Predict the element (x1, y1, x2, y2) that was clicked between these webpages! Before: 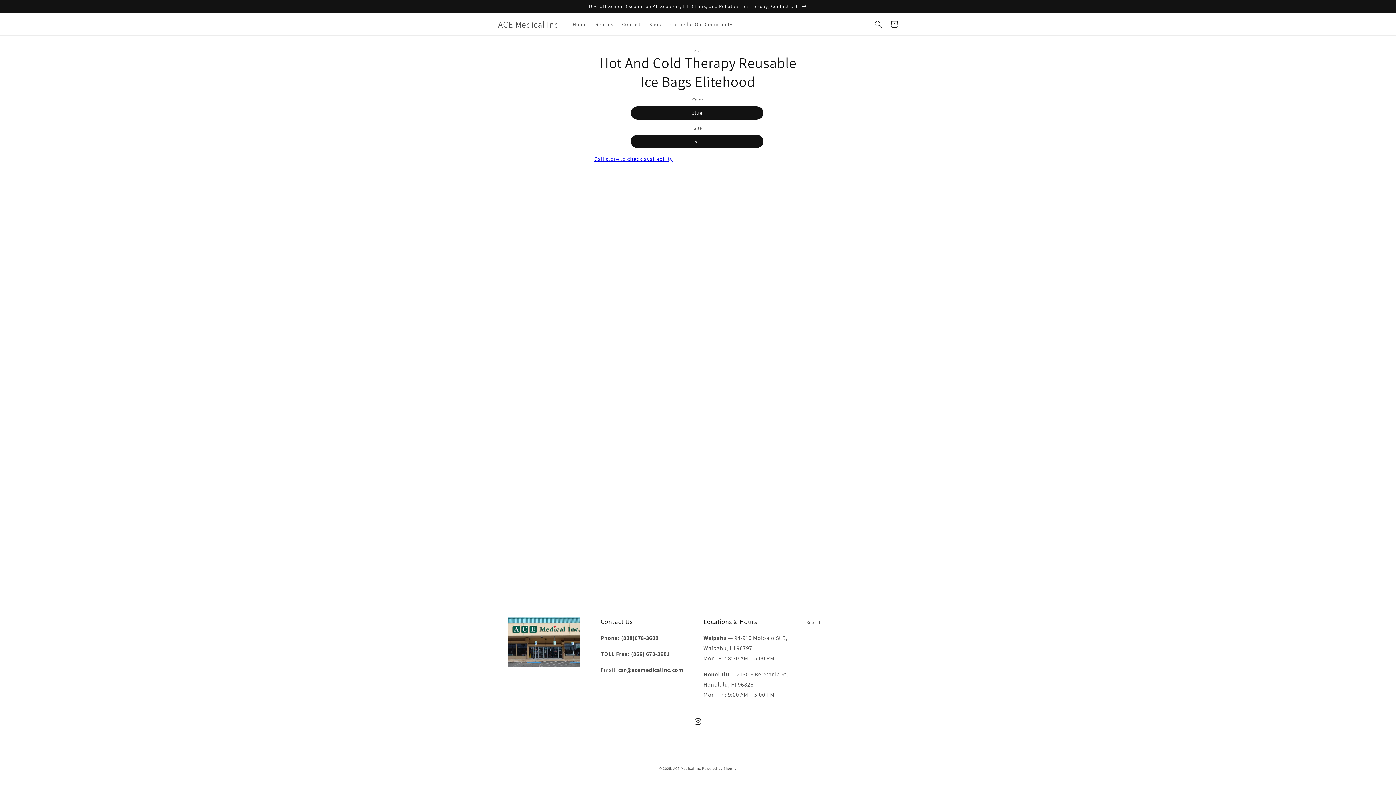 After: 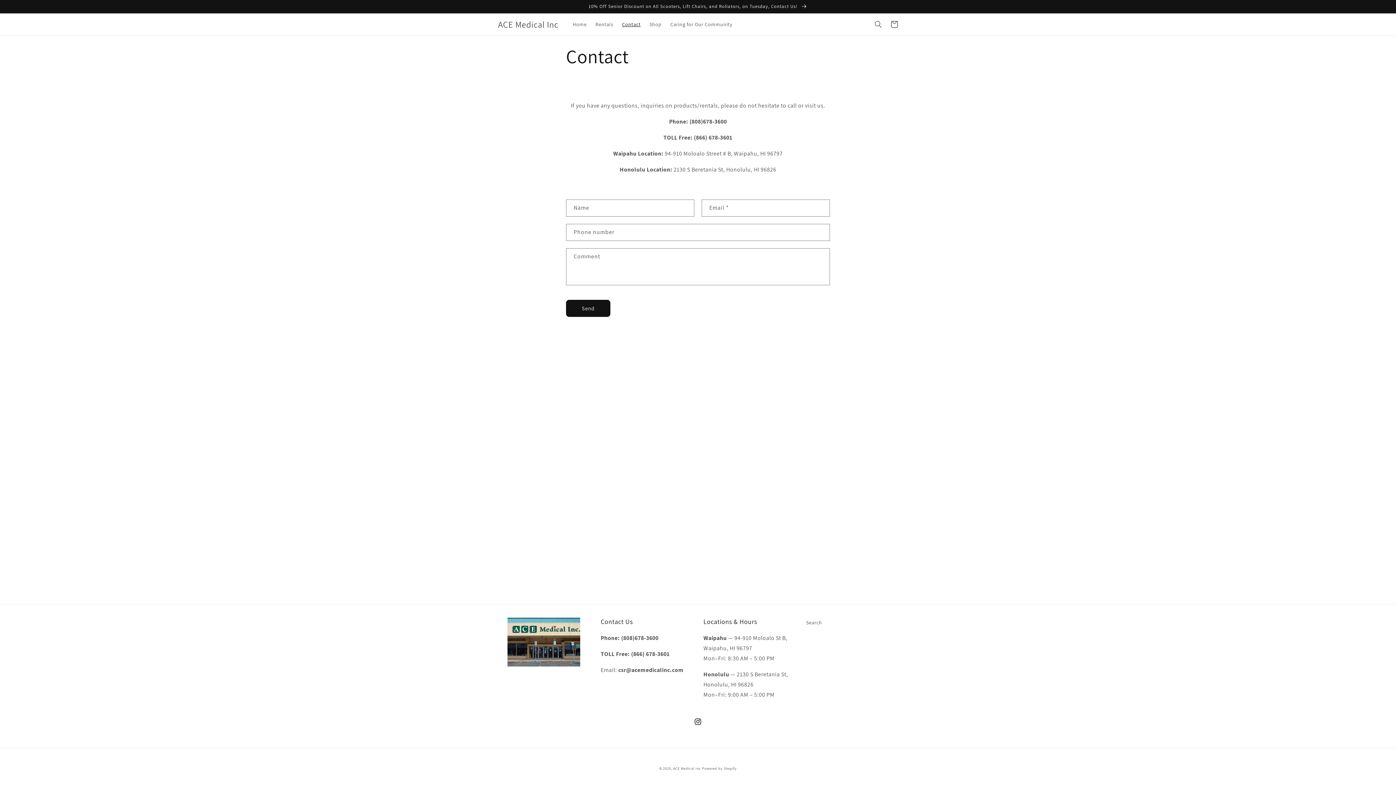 Action: label: 10% Off Senior Discount on All Scooters, Lift Chairs, and Rollators, on Tuesday, Contact Us!  bbox: (0, 0, 1396, 13)